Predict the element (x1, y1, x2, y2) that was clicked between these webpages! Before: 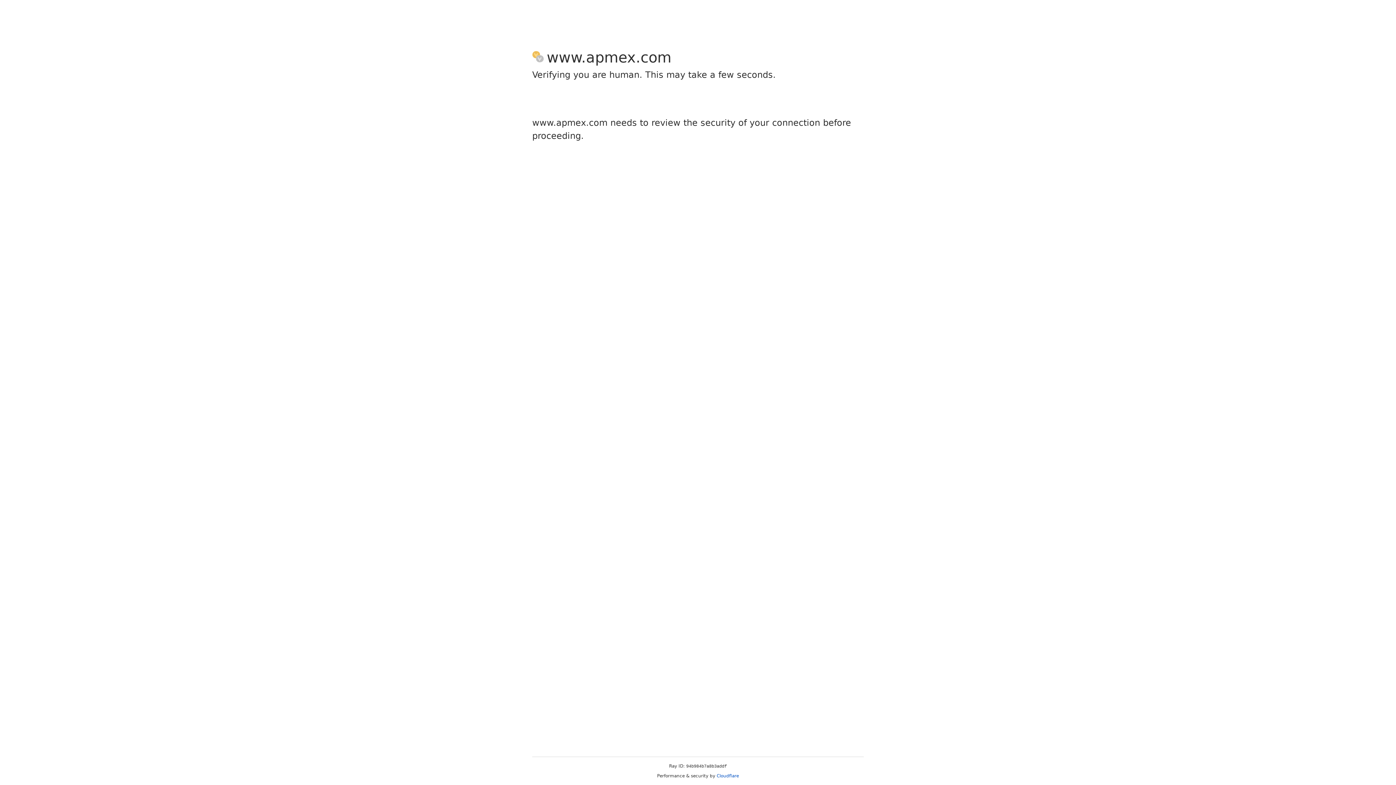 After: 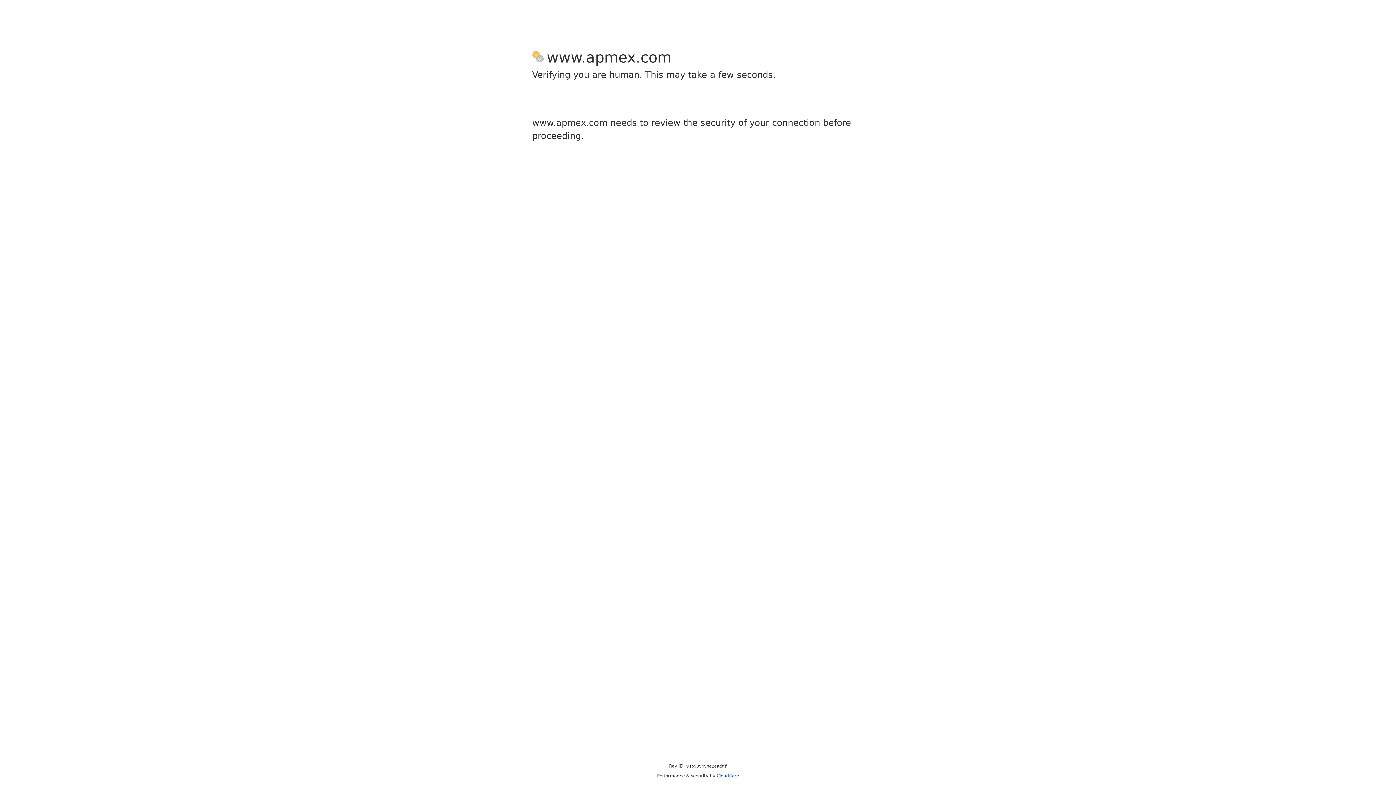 Action: label: Cloudflare bbox: (716, 773, 739, 778)